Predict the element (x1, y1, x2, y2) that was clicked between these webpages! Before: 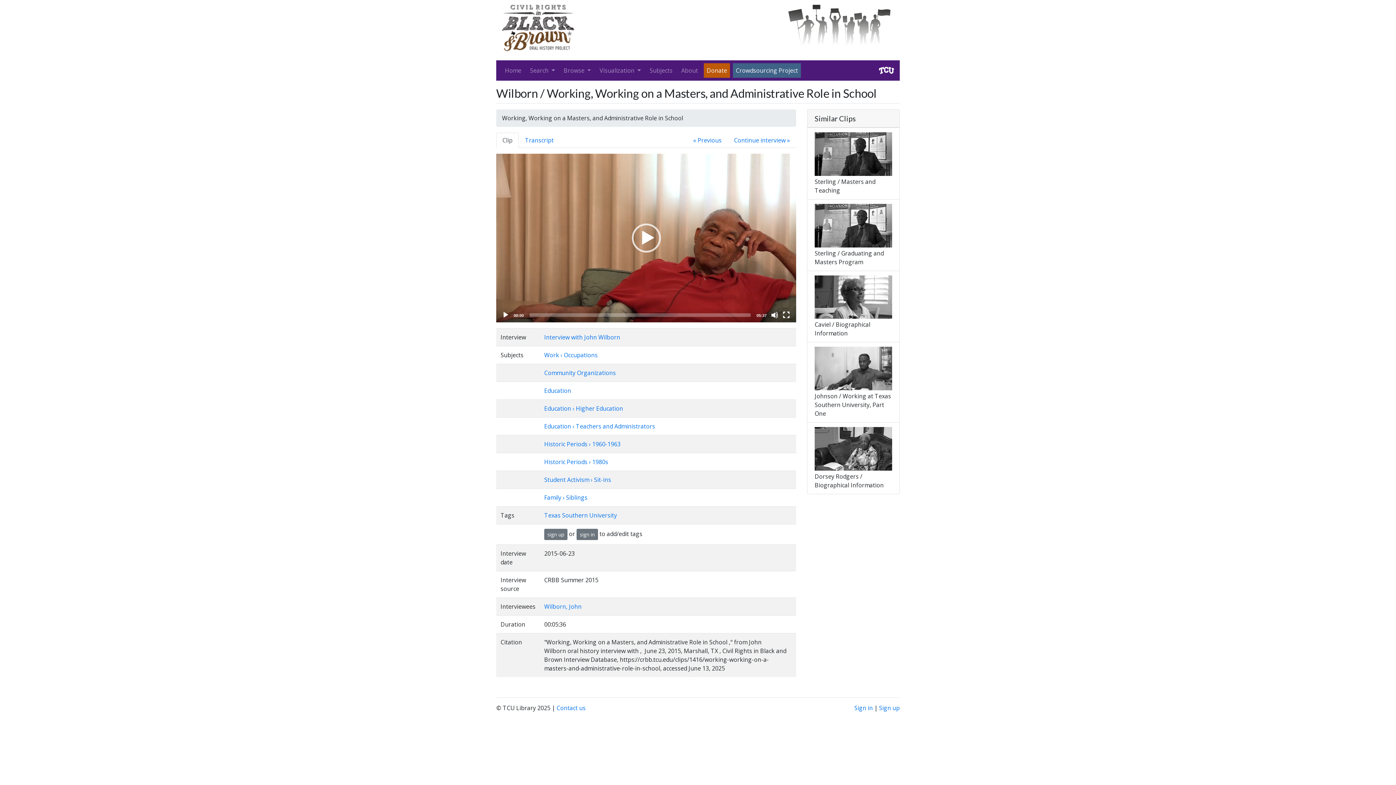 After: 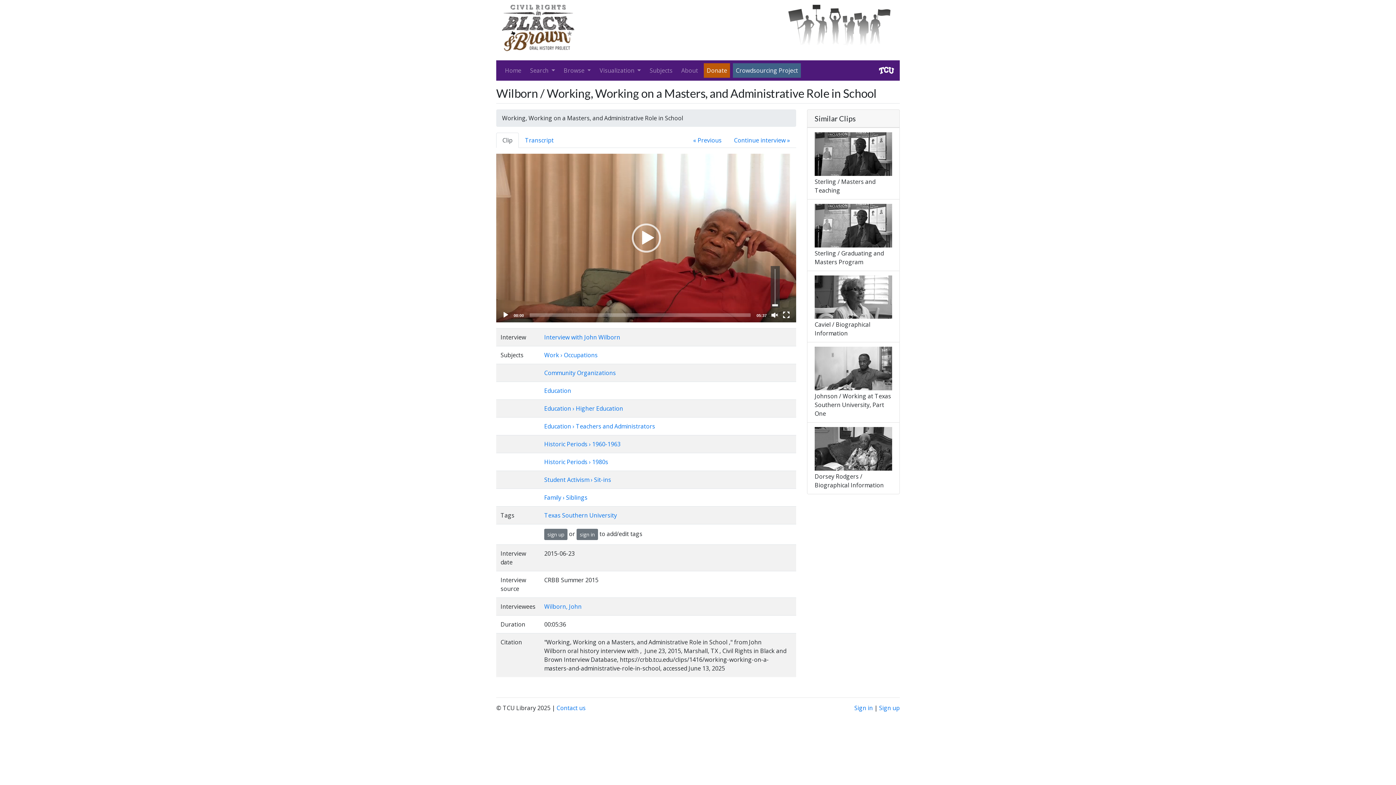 Action: bbox: (771, 311, 778, 318) label: Mute